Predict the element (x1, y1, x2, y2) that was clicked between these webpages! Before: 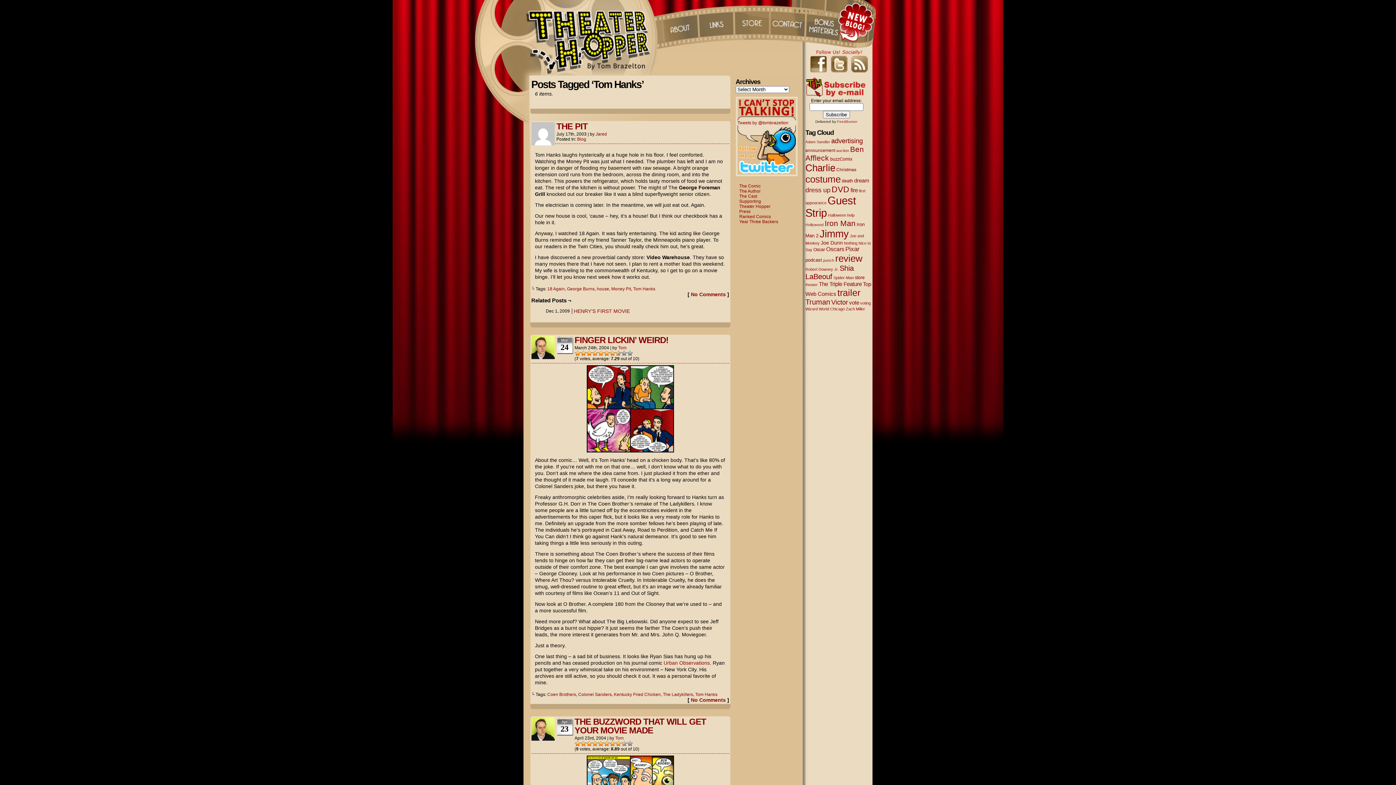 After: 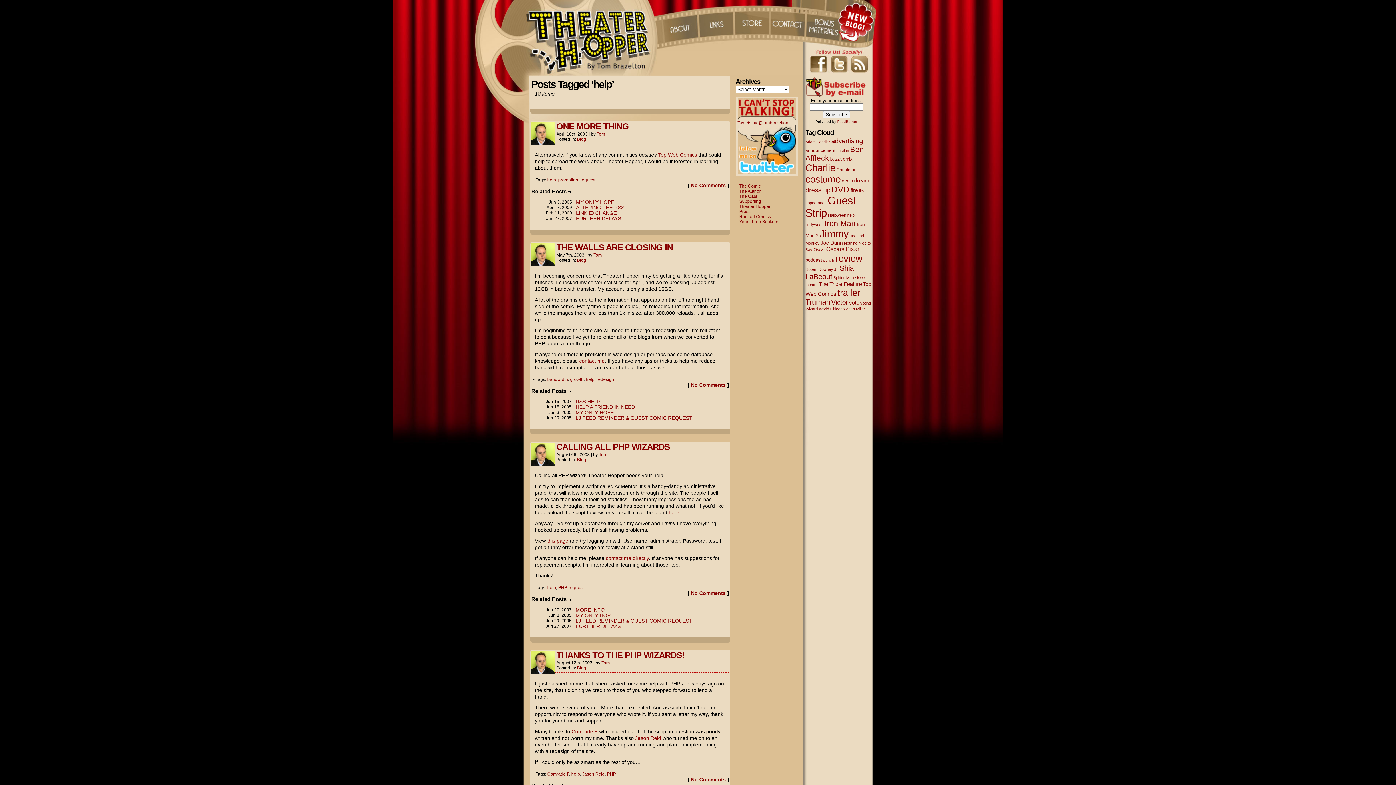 Action: label: help (18 items) bbox: (847, 213, 854, 217)